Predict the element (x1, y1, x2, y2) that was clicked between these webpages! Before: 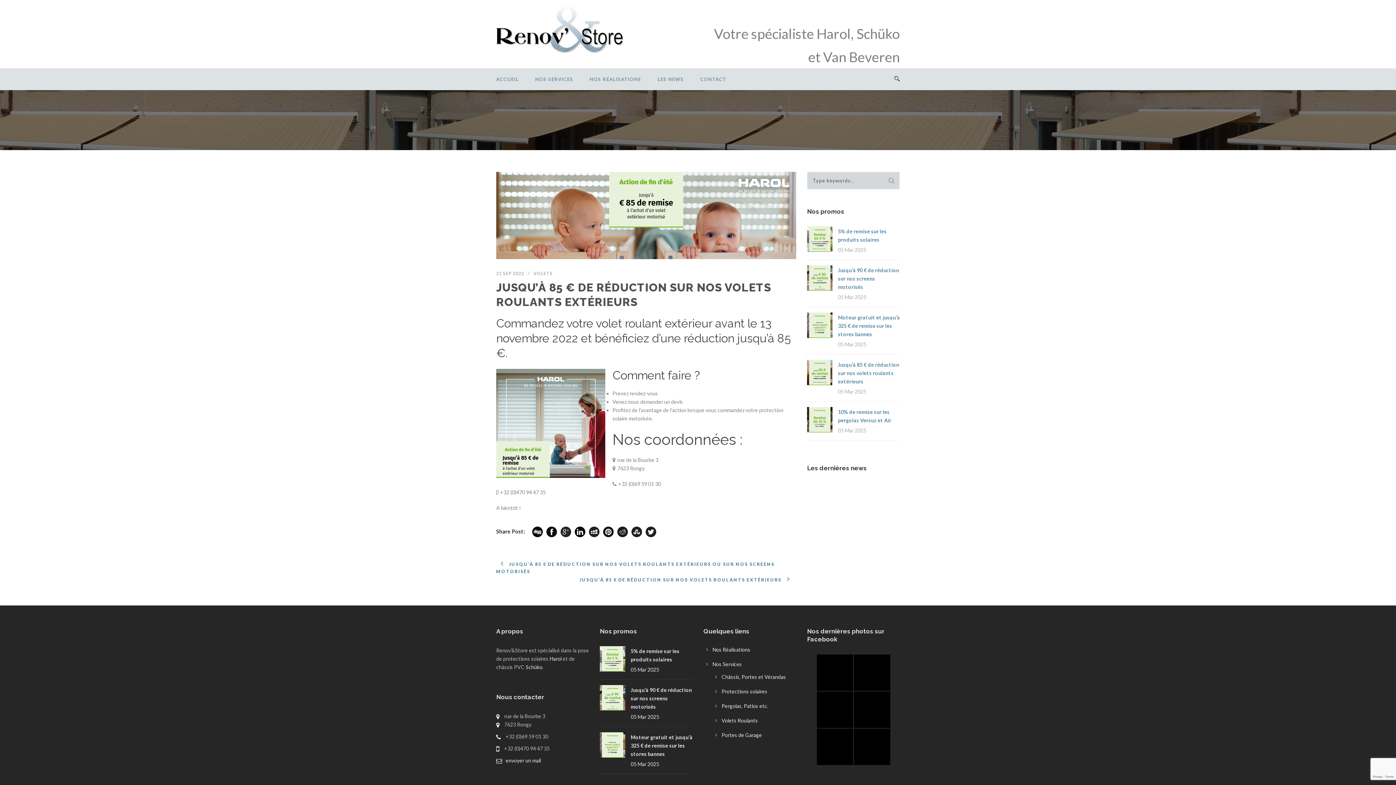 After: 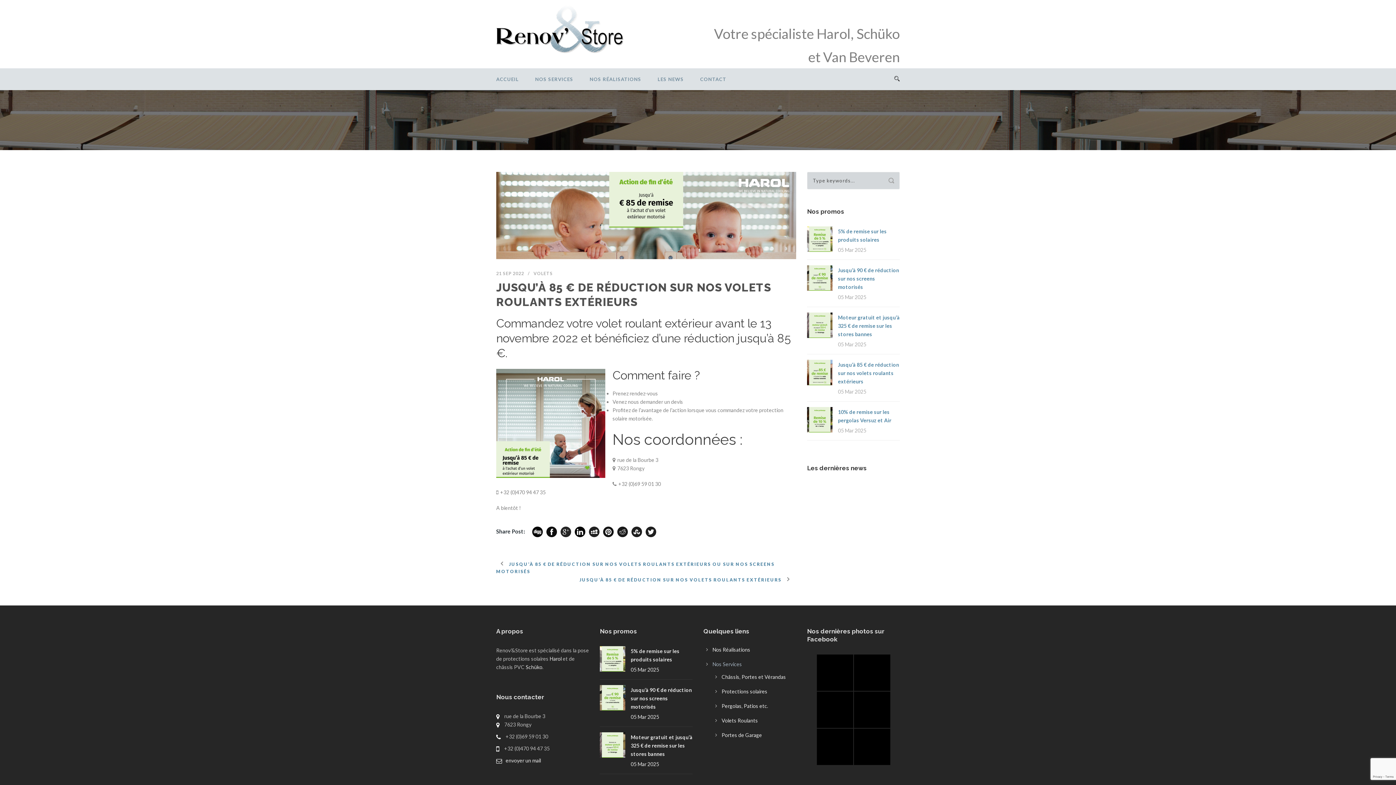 Action: bbox: (712, 661, 742, 667) label: Nos Services